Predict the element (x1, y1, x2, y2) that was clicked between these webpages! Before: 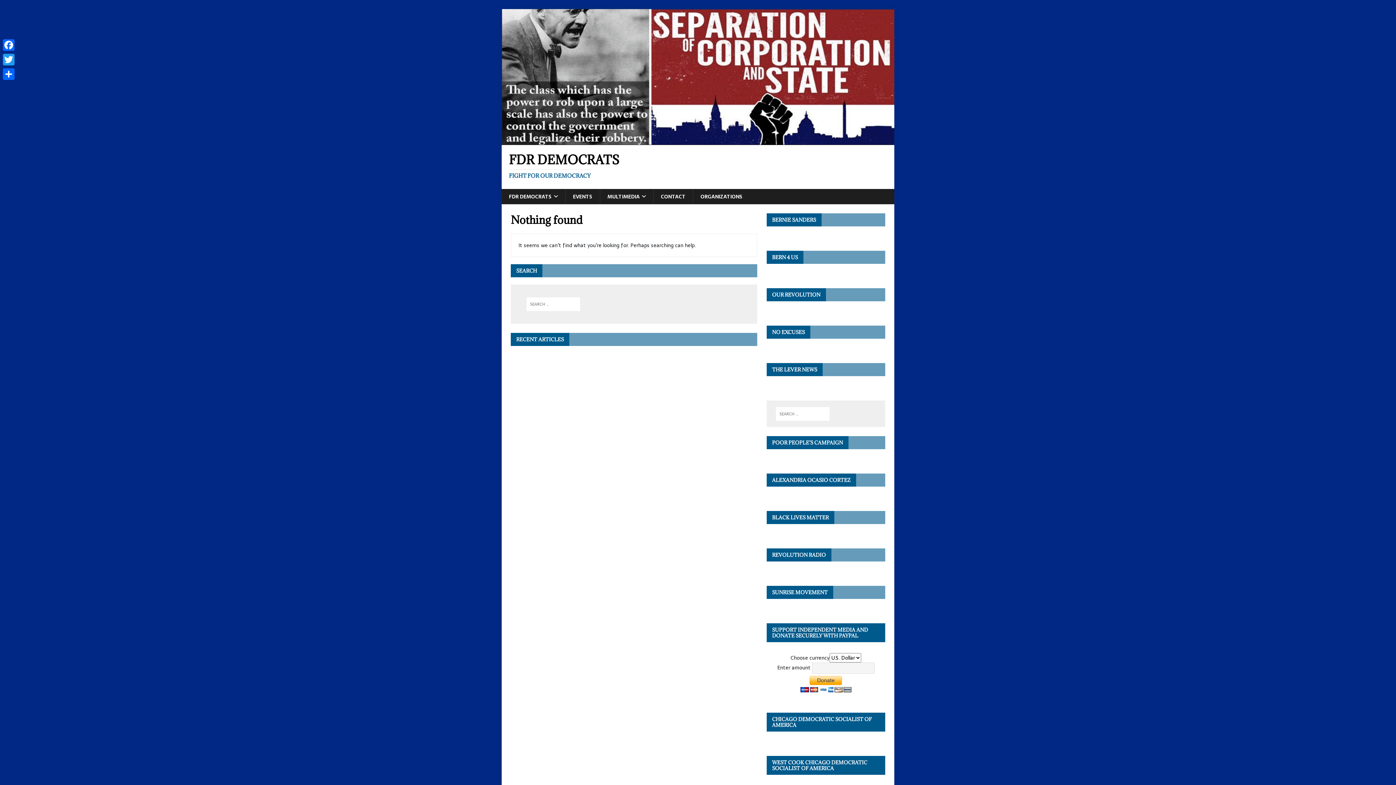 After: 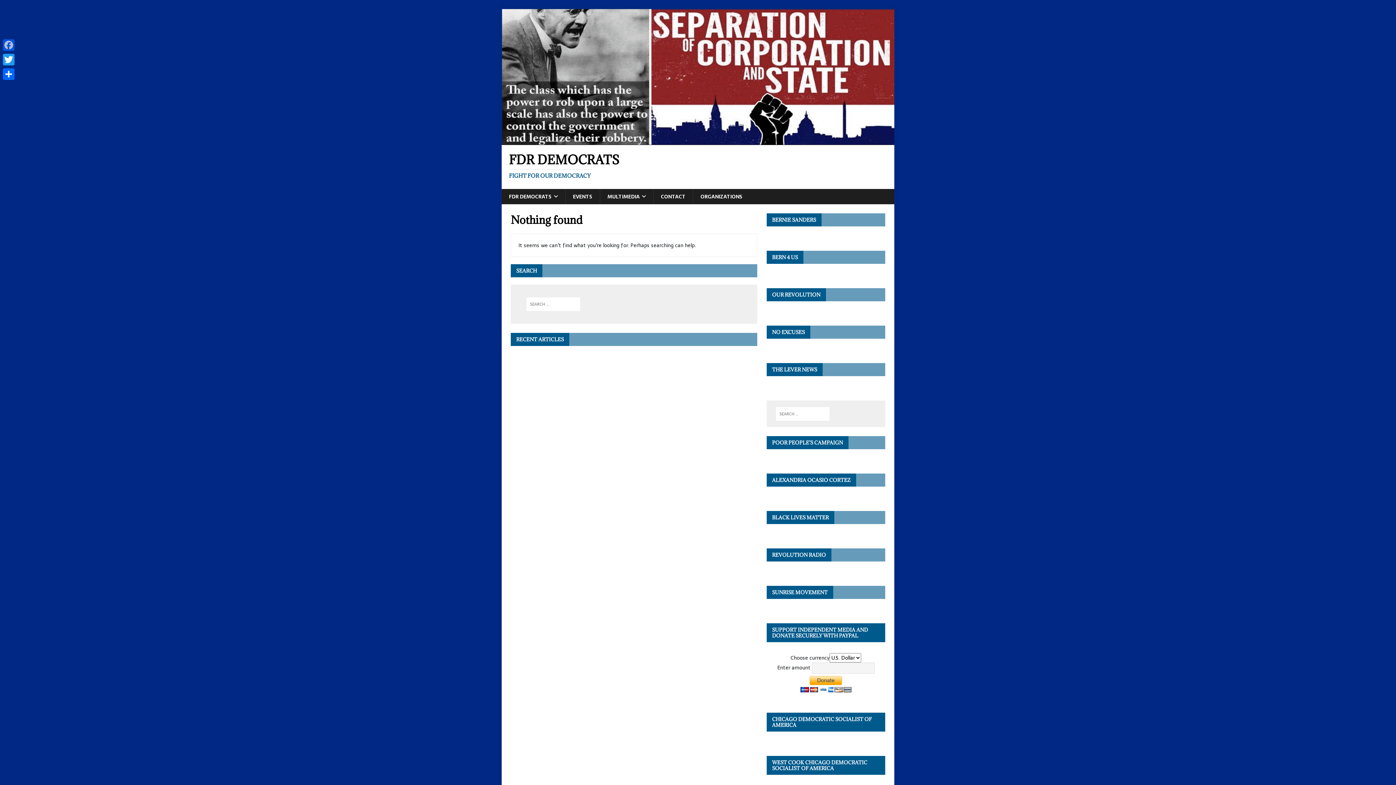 Action: label: Facebook bbox: (1, 37, 16, 52)